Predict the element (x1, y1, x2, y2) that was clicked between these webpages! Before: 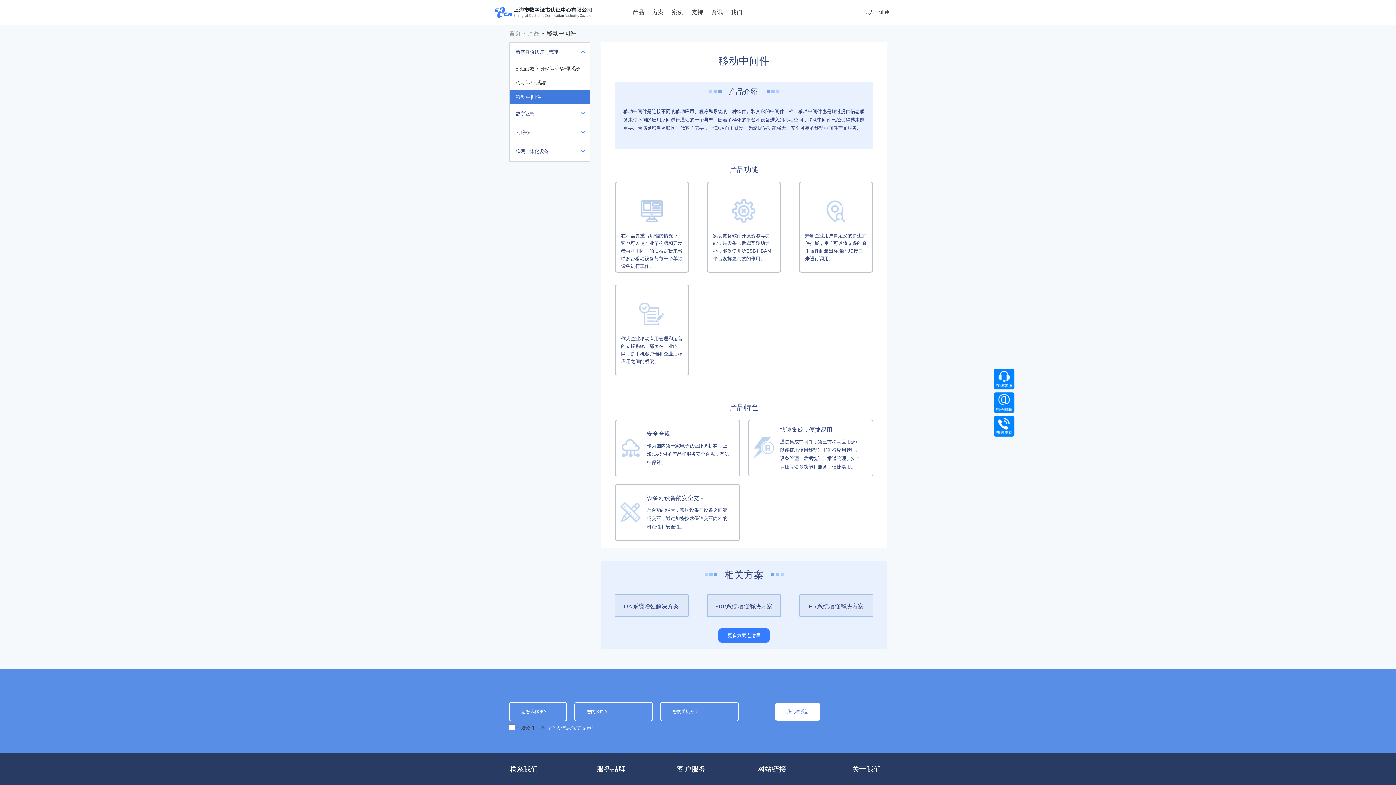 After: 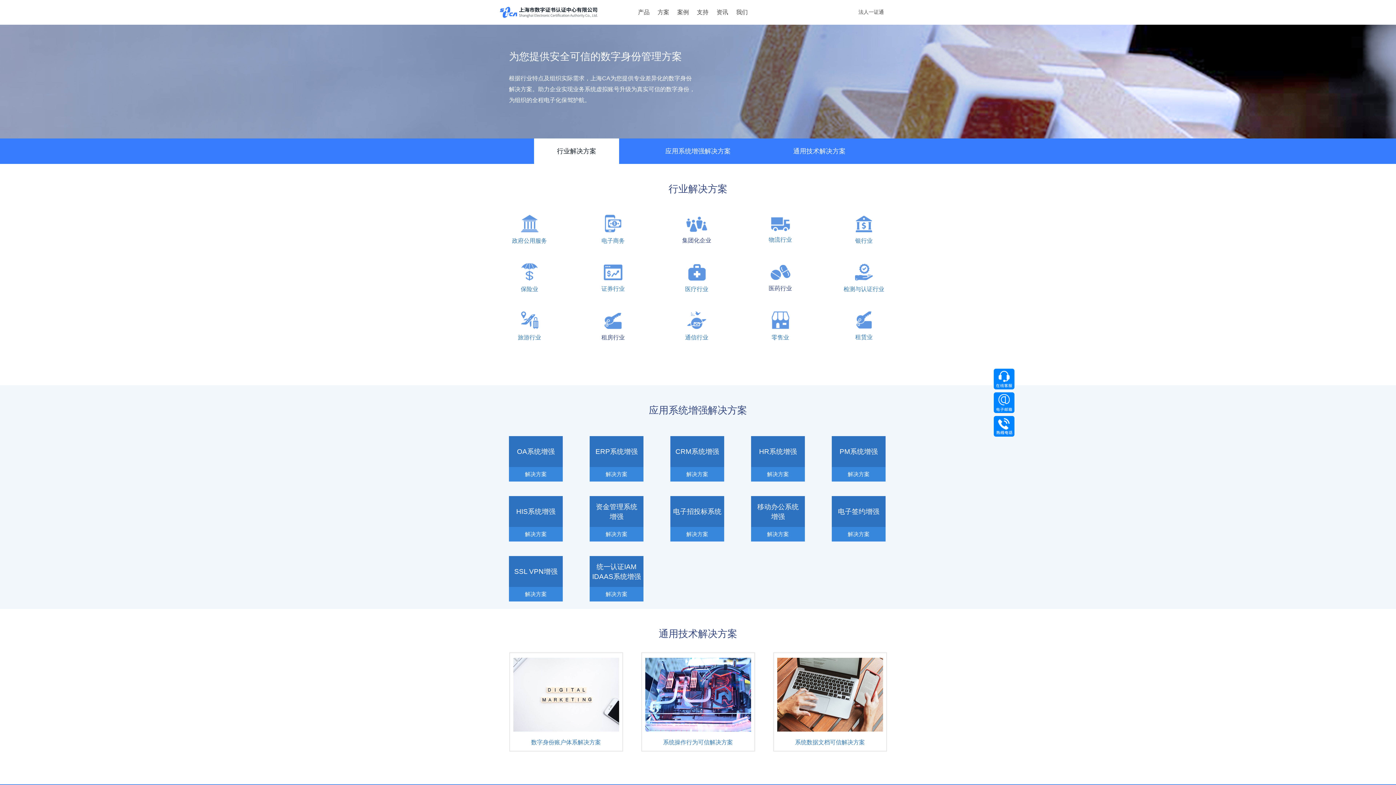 Action: bbox: (523, 30, 539, 36) label: -  产品